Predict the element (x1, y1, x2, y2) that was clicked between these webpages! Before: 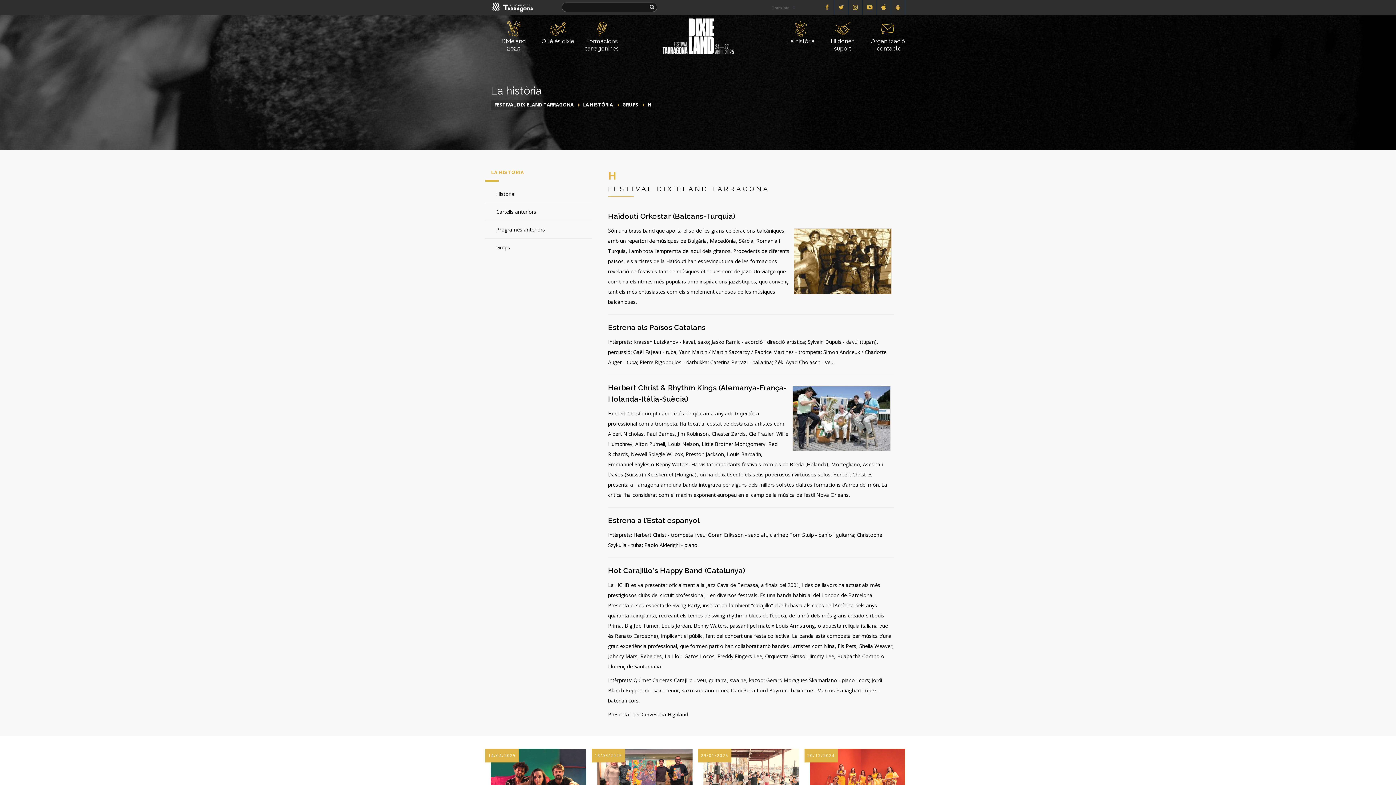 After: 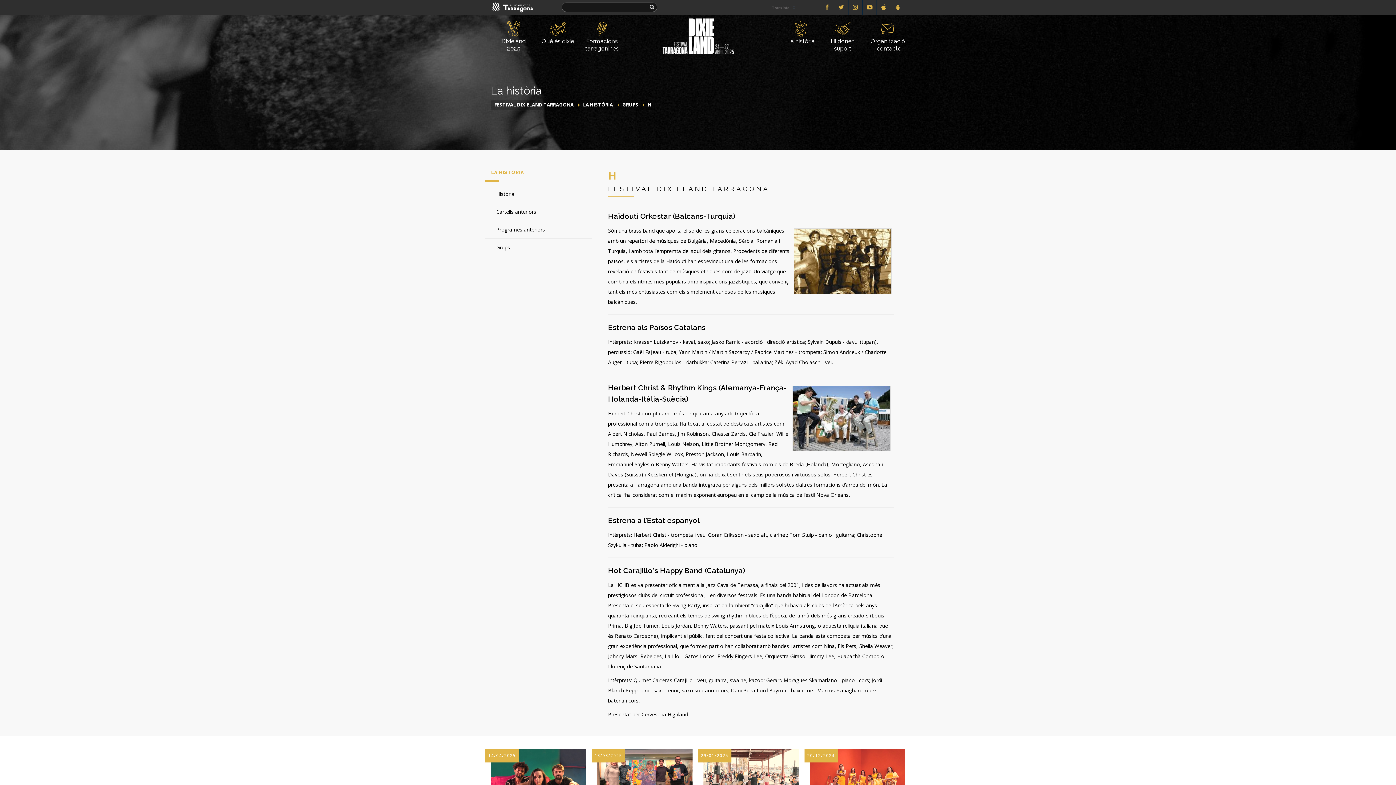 Action: bbox: (579, 15, 624, 57) label: 
Formacions tarragonines